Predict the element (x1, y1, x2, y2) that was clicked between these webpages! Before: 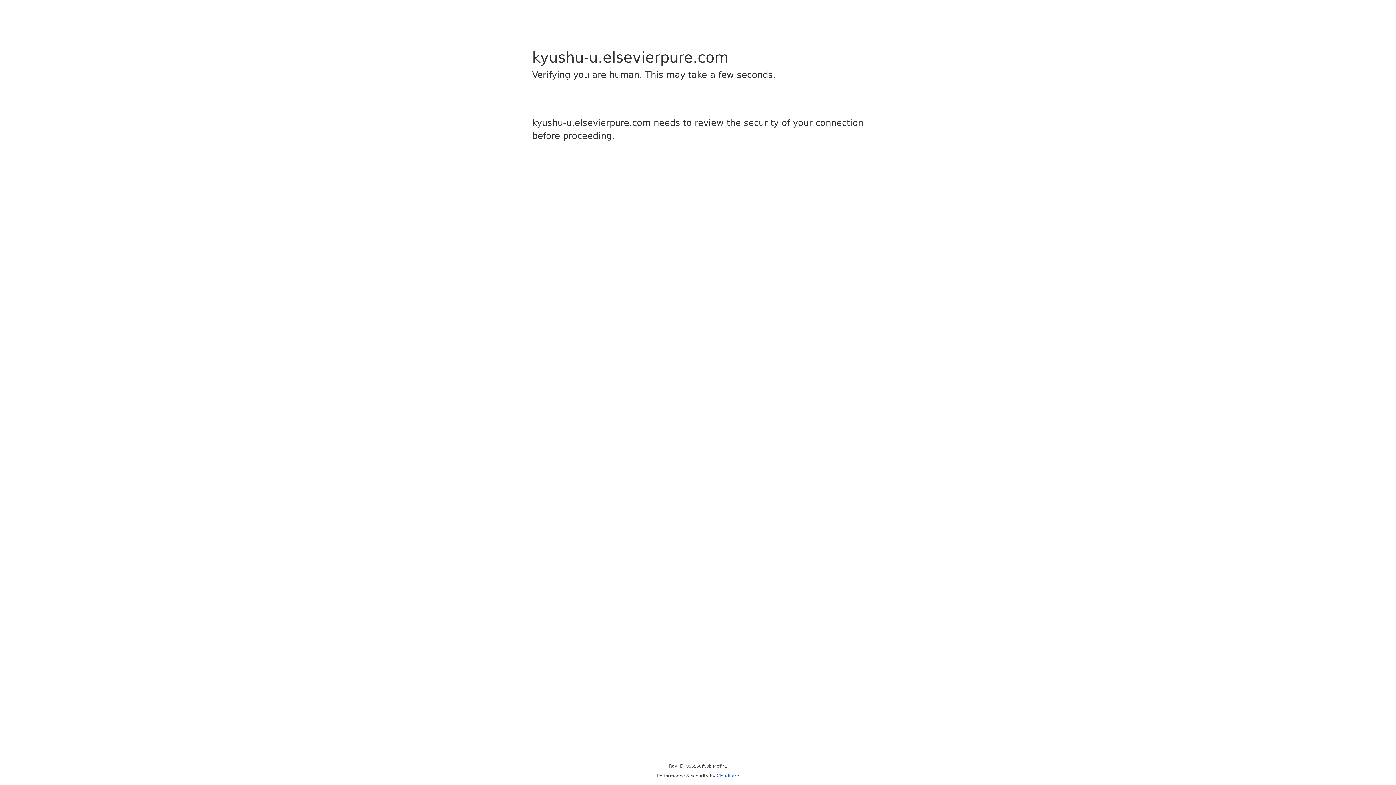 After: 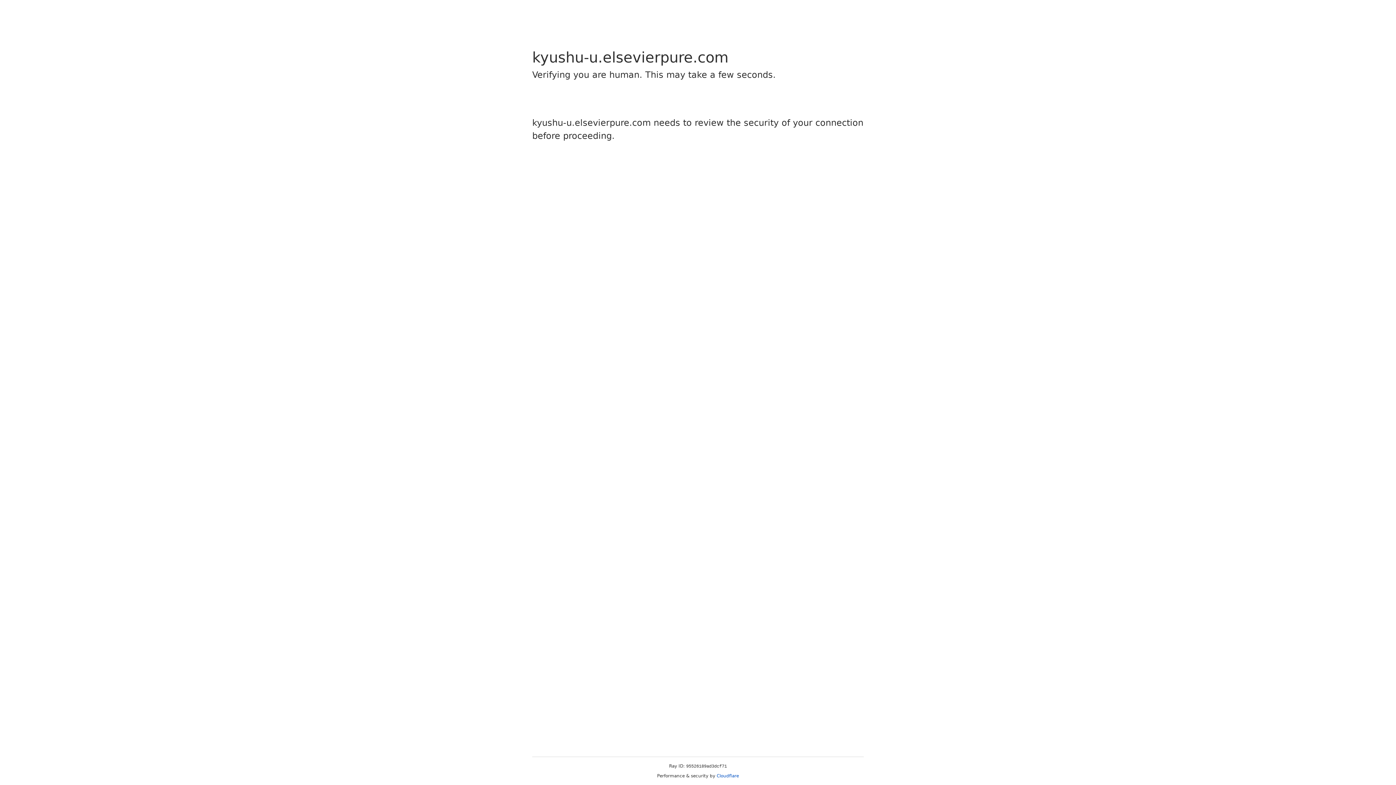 Action: label: Cloudflare bbox: (716, 773, 739, 778)